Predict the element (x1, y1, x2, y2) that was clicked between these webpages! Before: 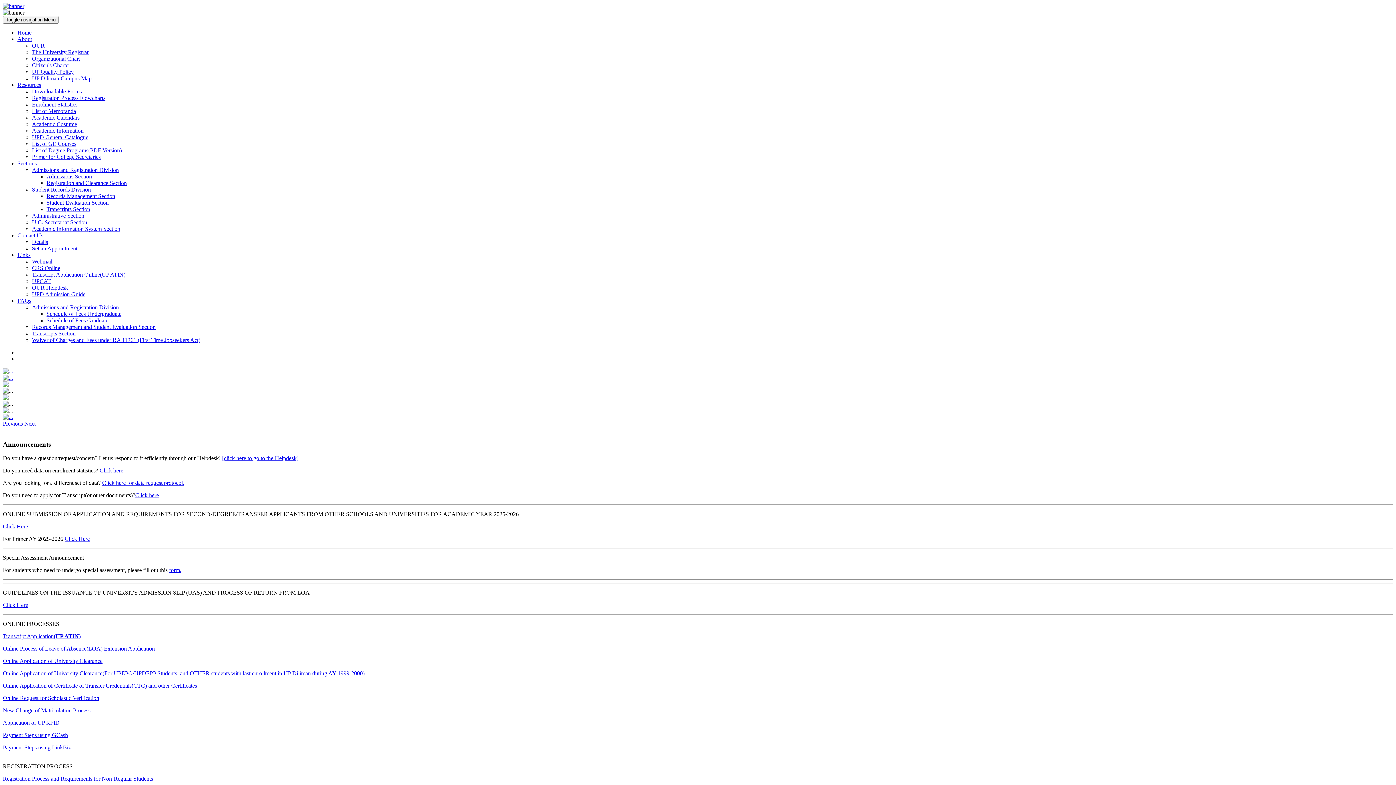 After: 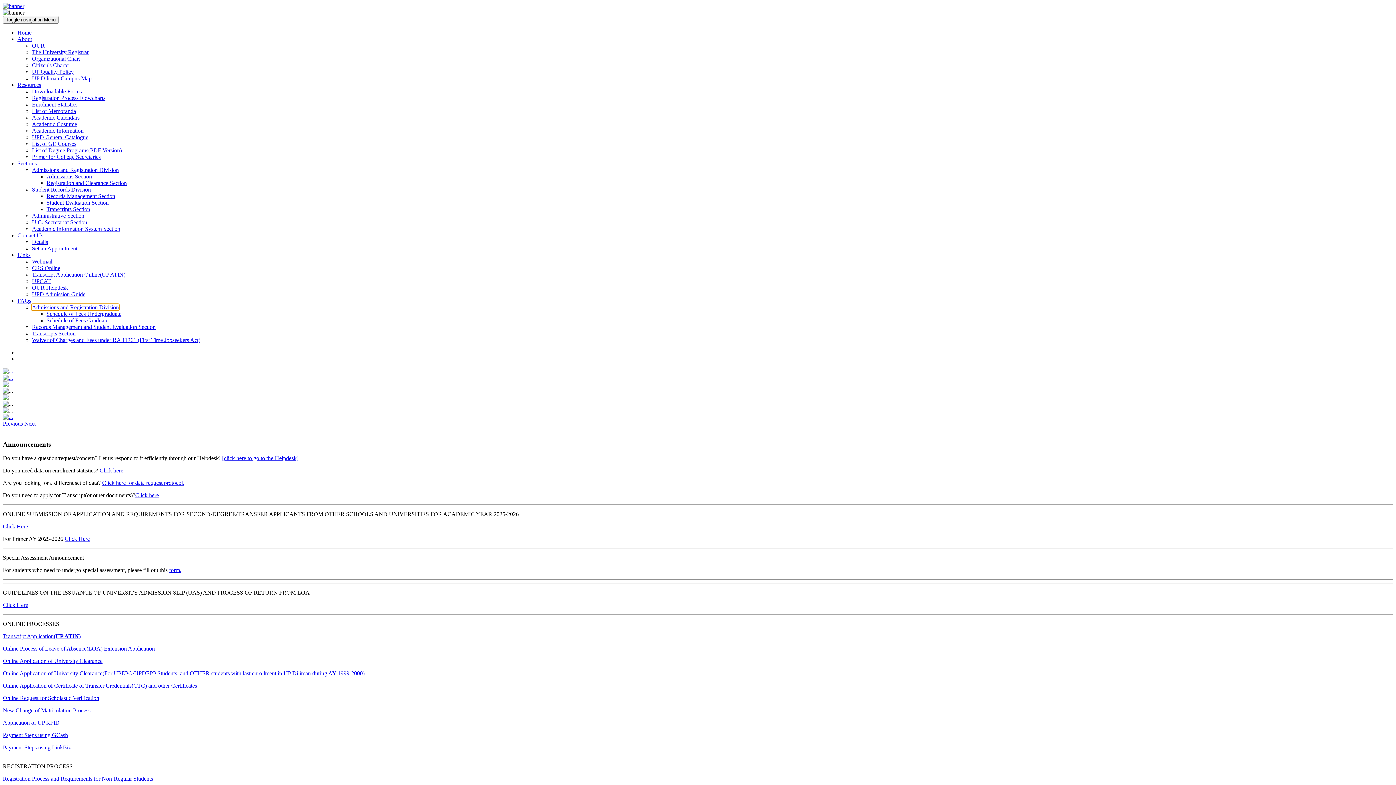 Action: label: Admissions and Registration Division bbox: (32, 304, 118, 310)